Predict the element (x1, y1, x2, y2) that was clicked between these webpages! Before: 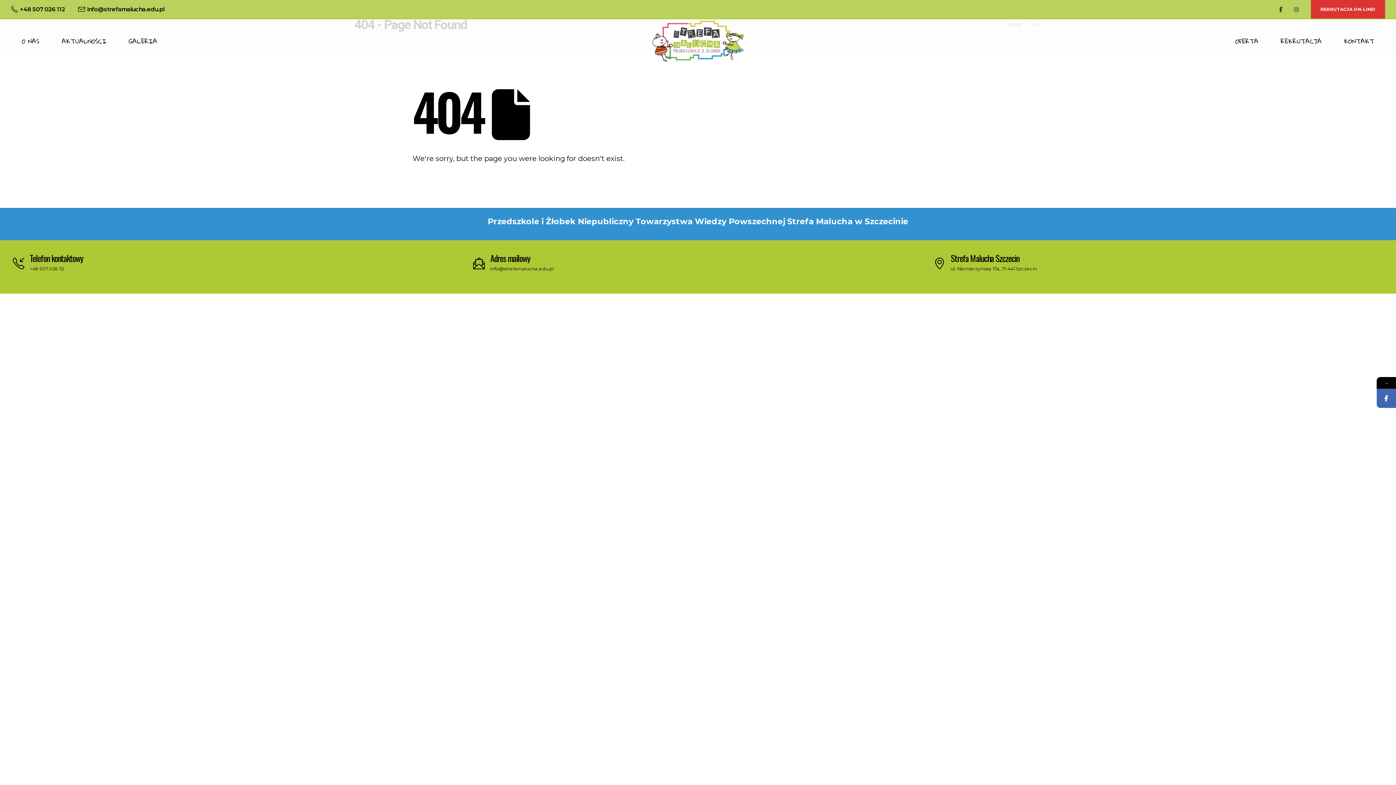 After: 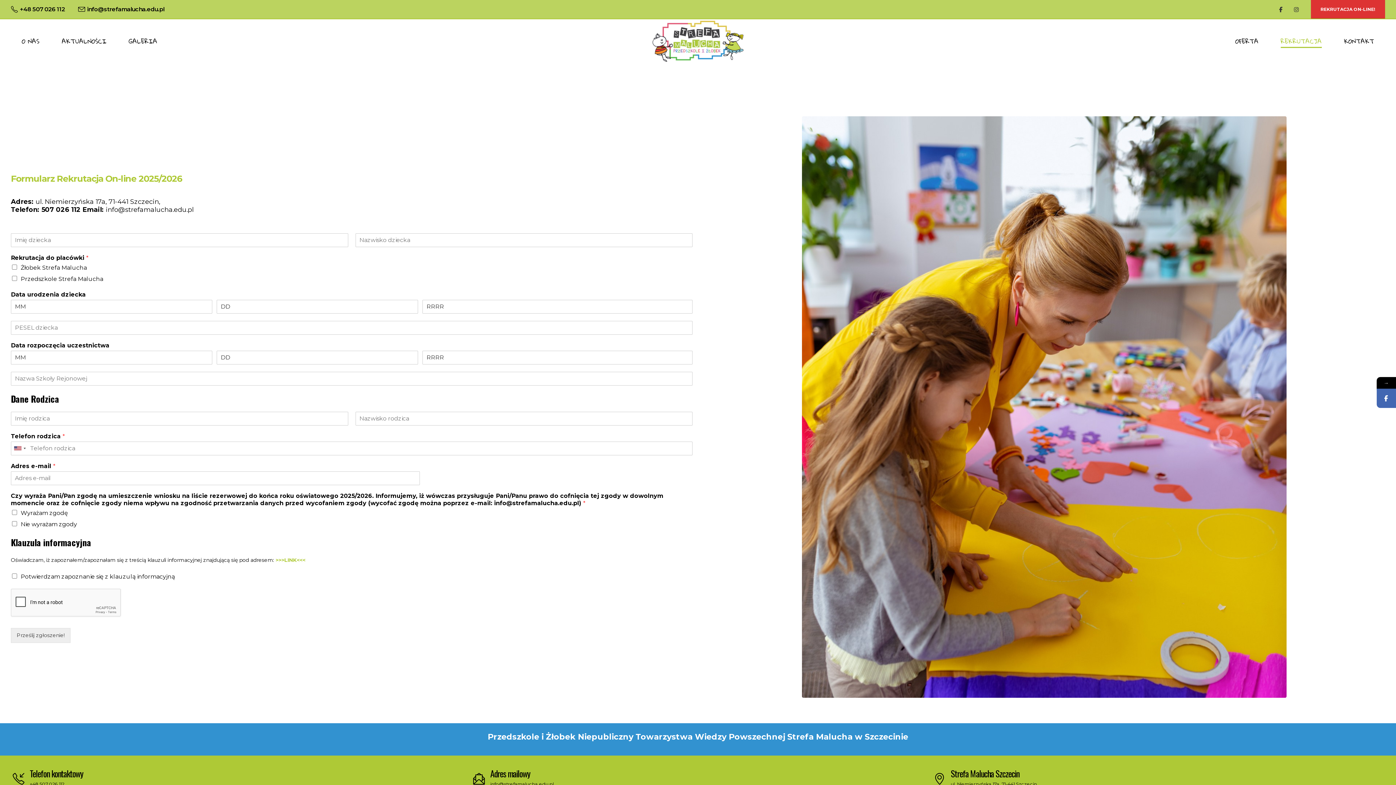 Action: label: REKRUTACJA ON-LINE! bbox: (1311, 0, 1385, 18)